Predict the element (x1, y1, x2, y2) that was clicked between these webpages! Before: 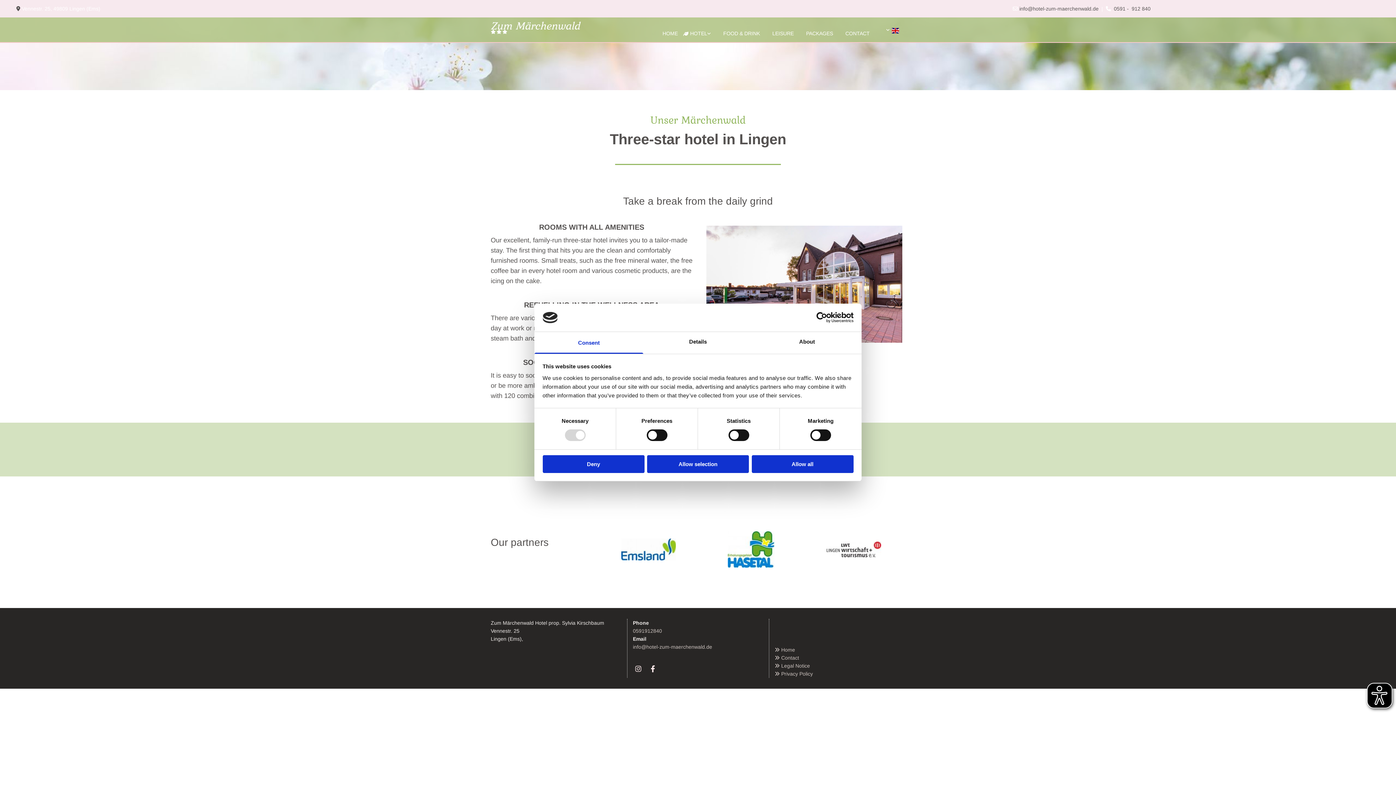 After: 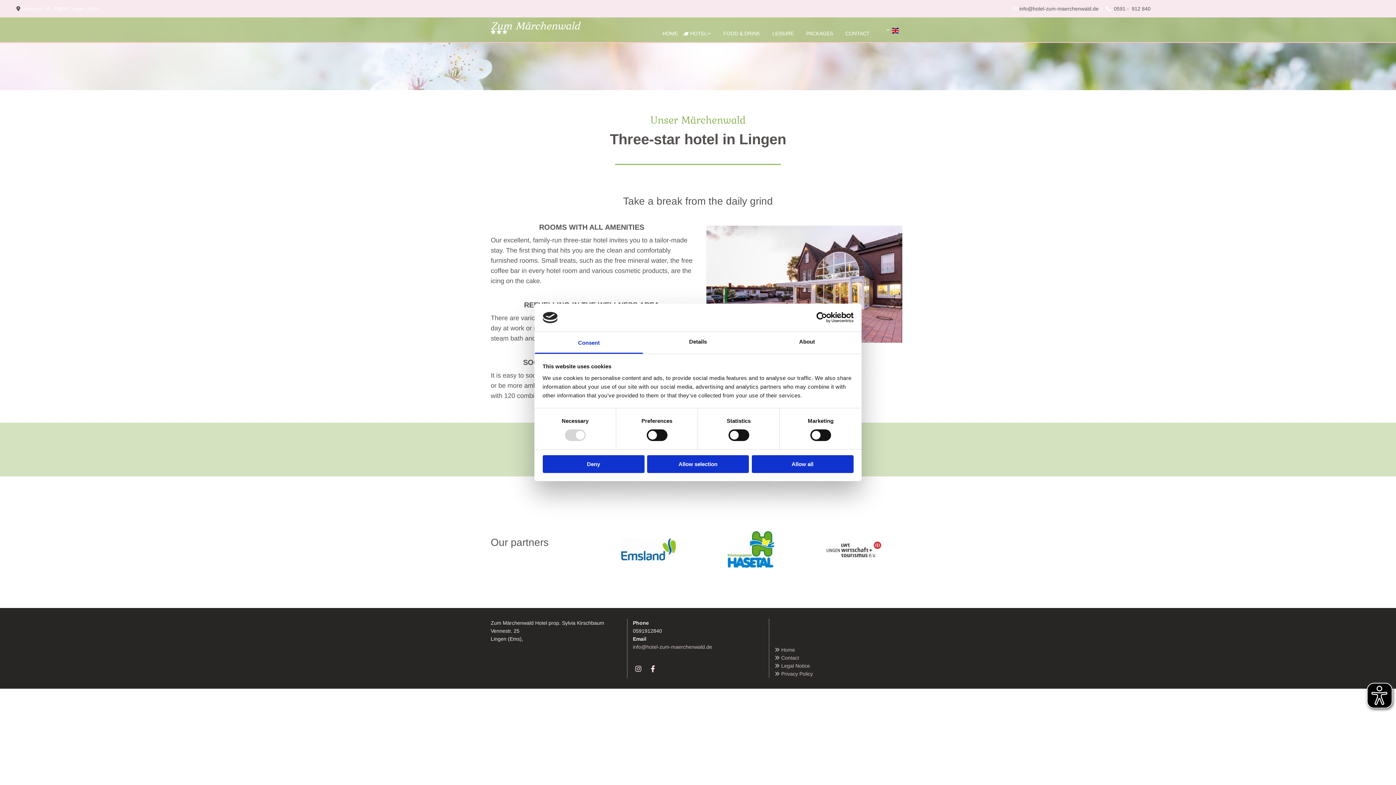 Action: bbox: (633, 628, 662, 634) label: 0591912840